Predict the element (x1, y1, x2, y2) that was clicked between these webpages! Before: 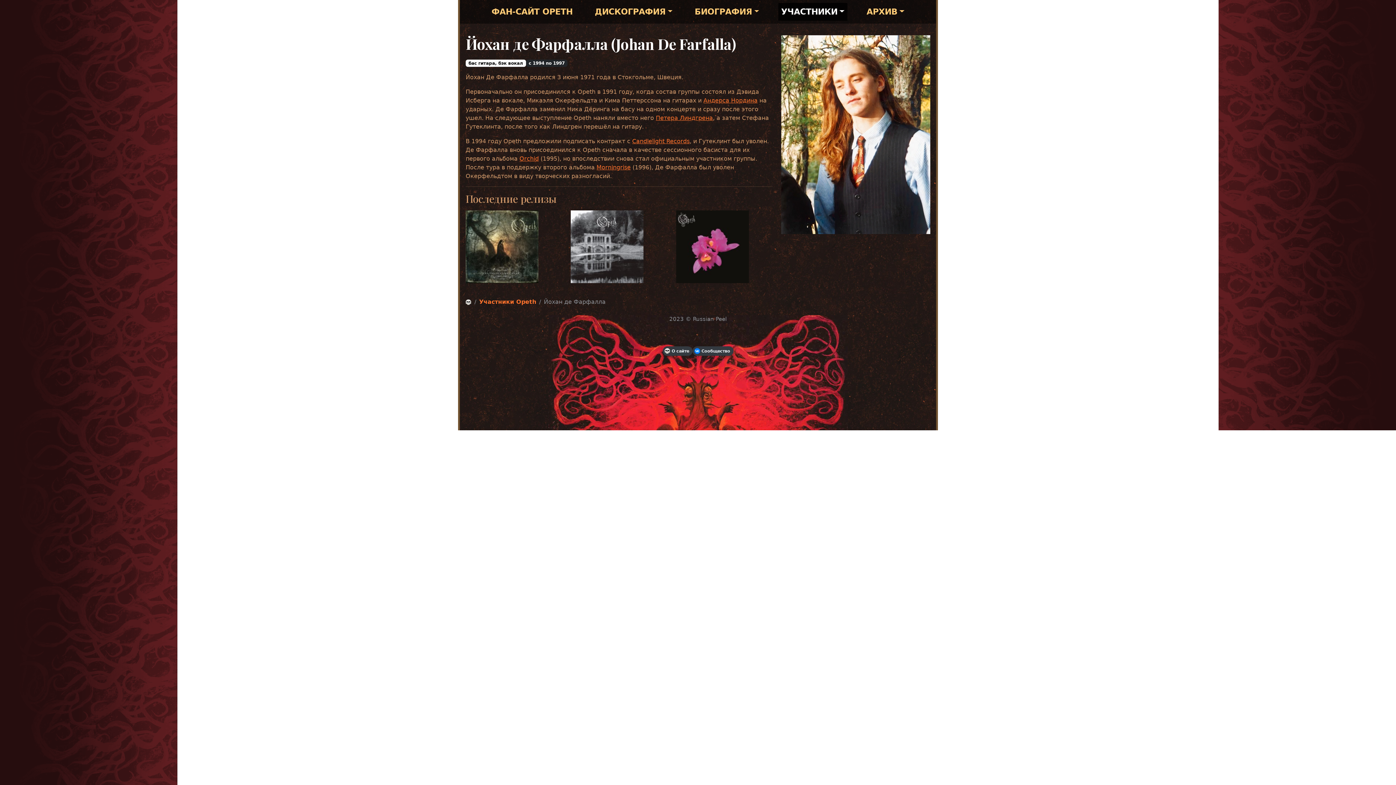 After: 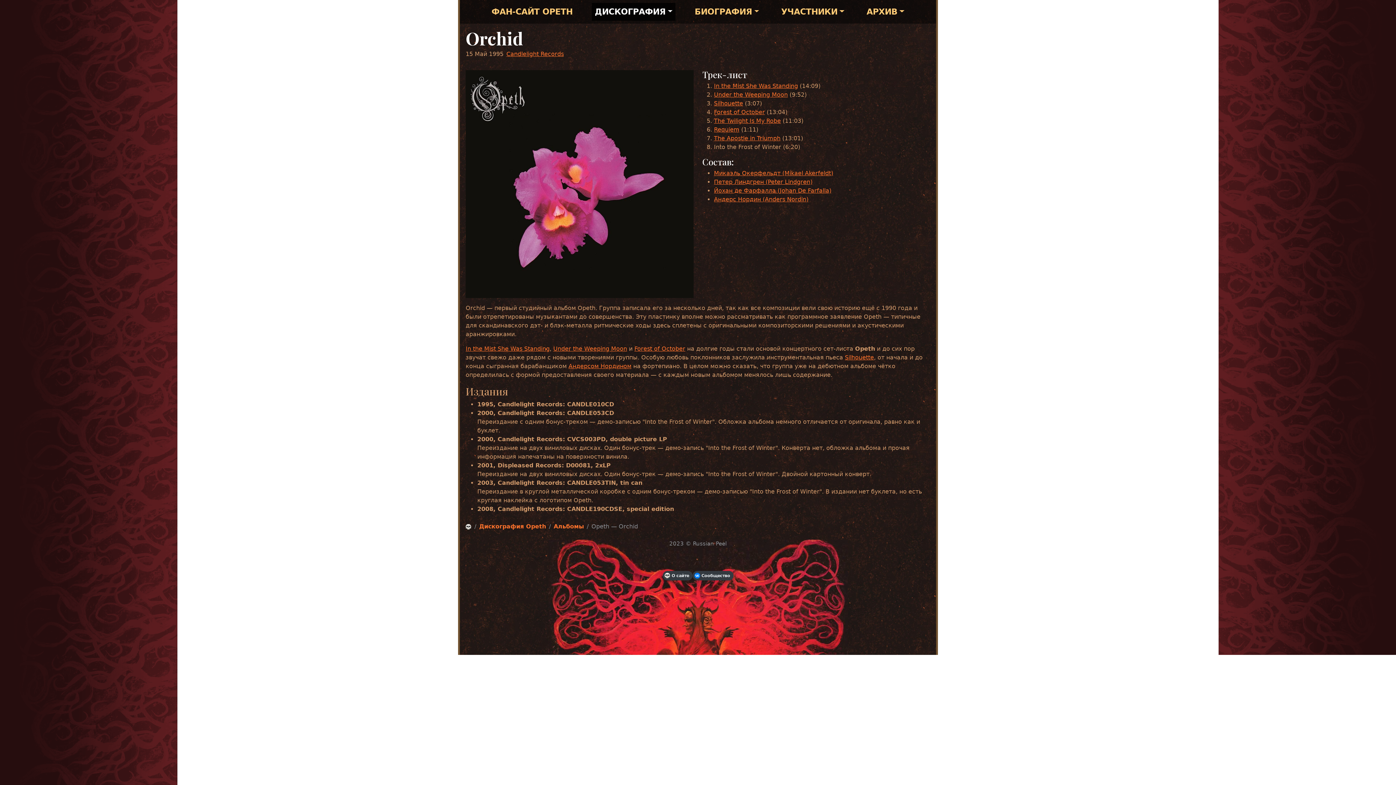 Action: label: Orchid bbox: (519, 155, 538, 162)